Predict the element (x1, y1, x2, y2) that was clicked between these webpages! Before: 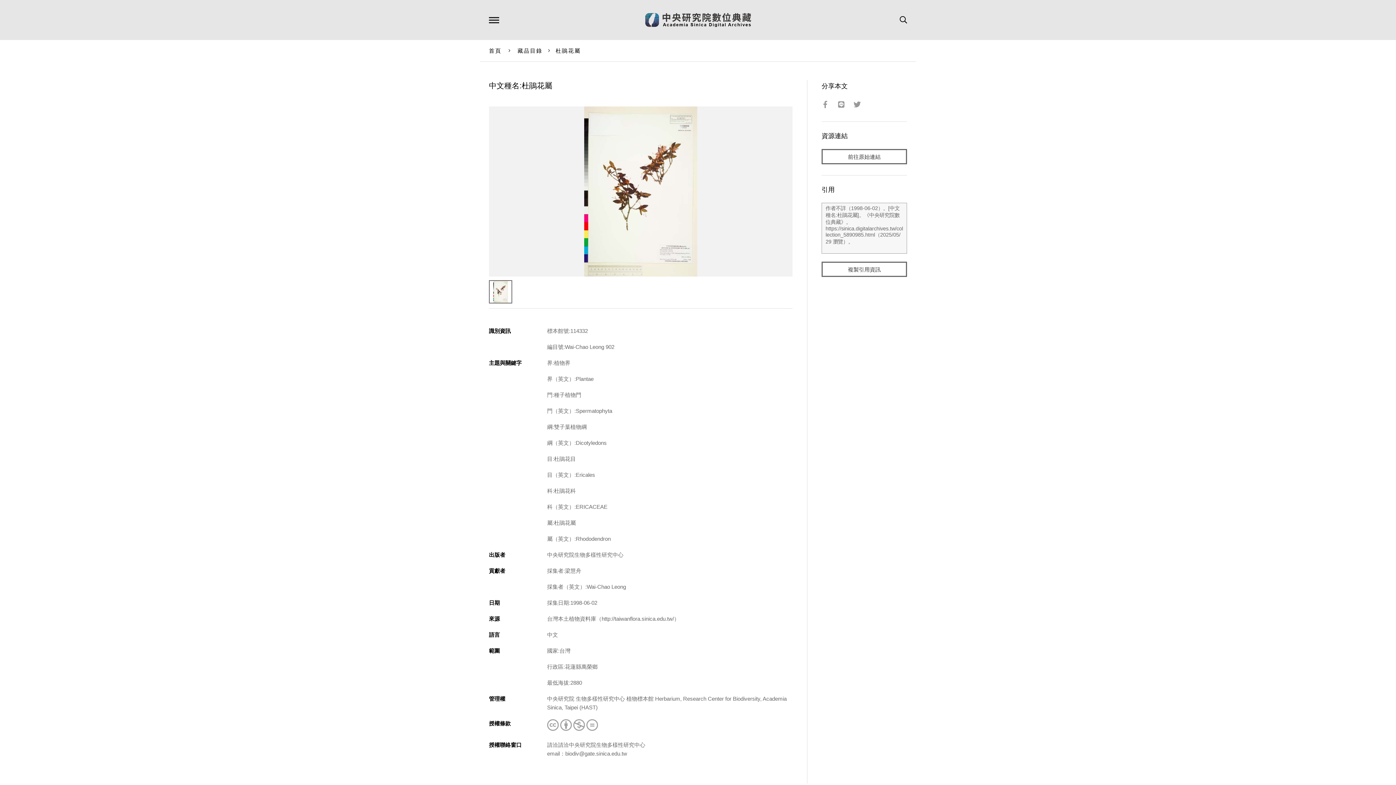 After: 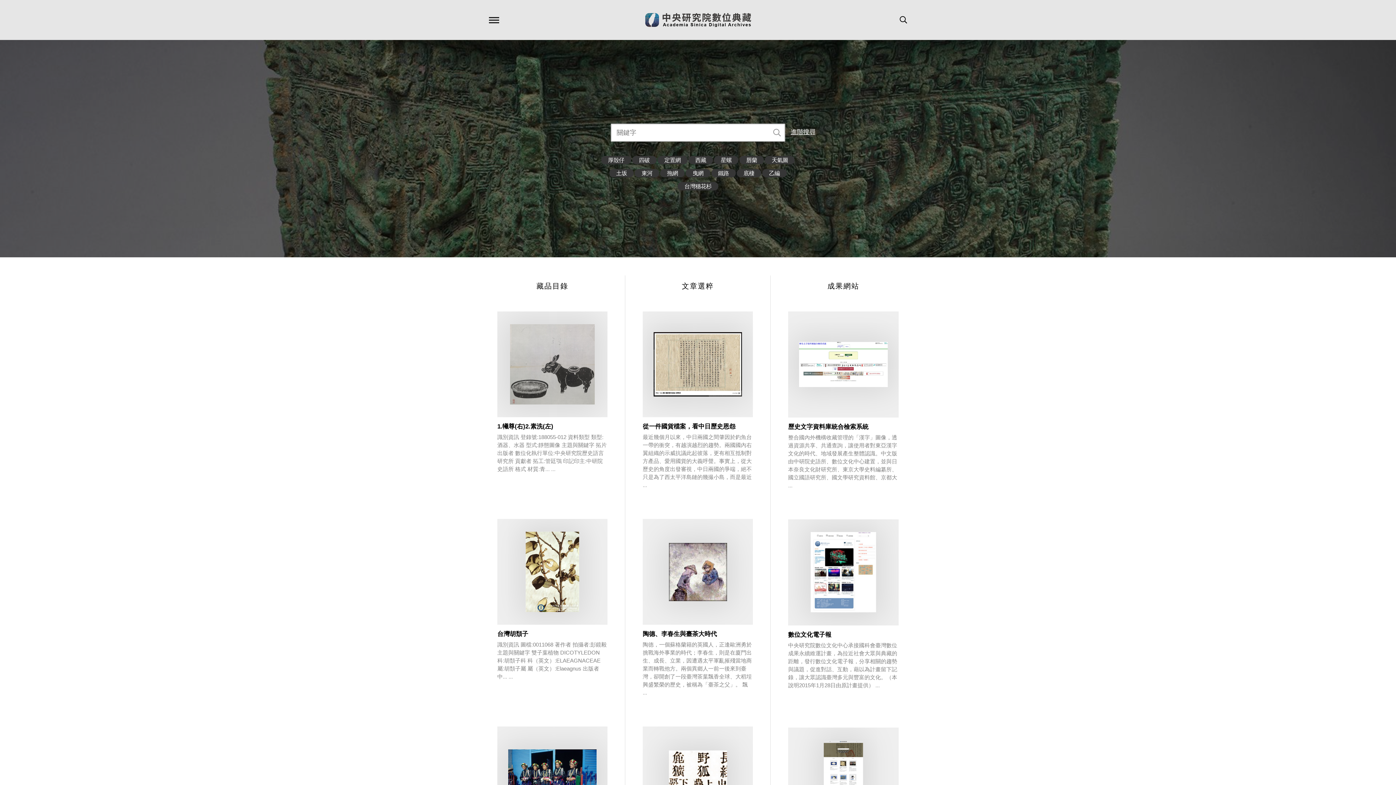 Action: label: 中研院數位典藏 bbox: (645, 13, 751, 26)